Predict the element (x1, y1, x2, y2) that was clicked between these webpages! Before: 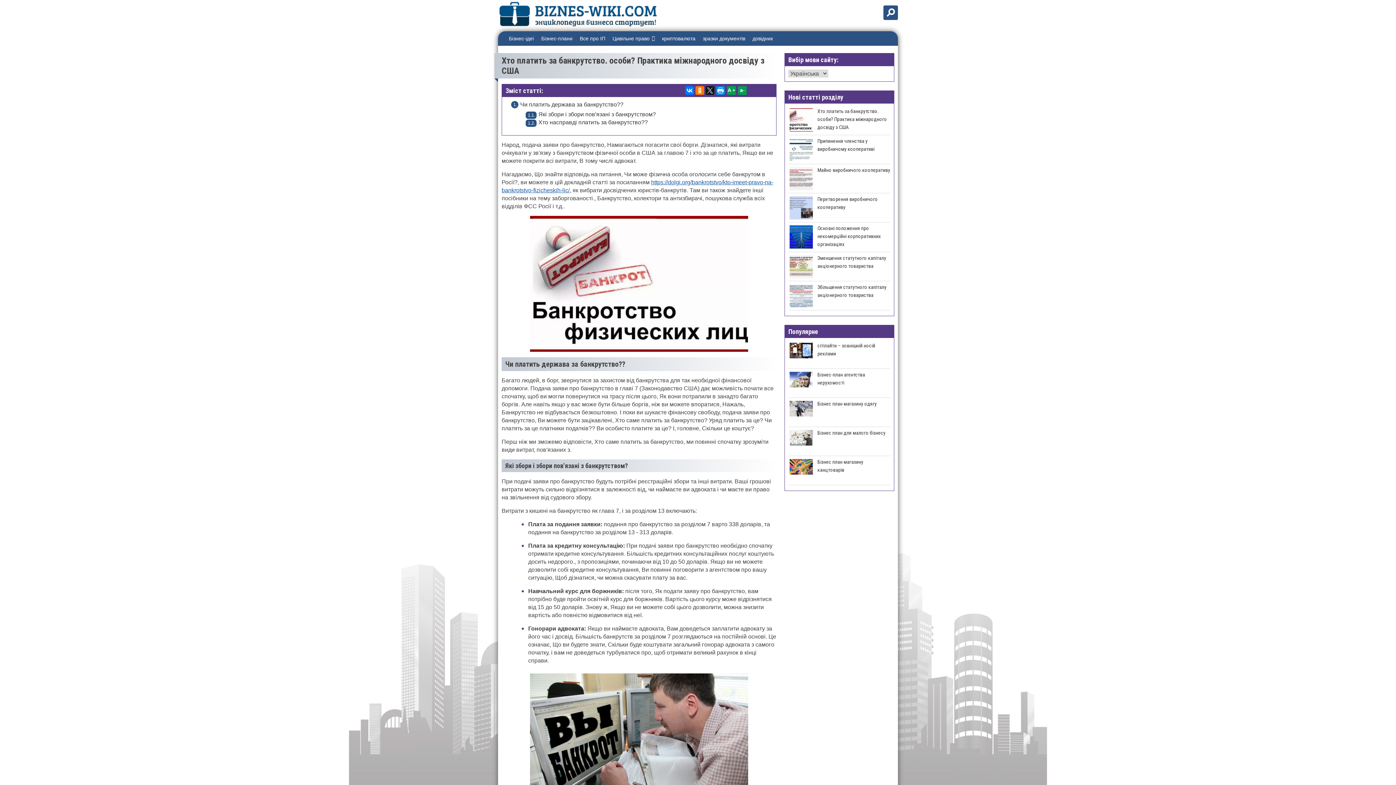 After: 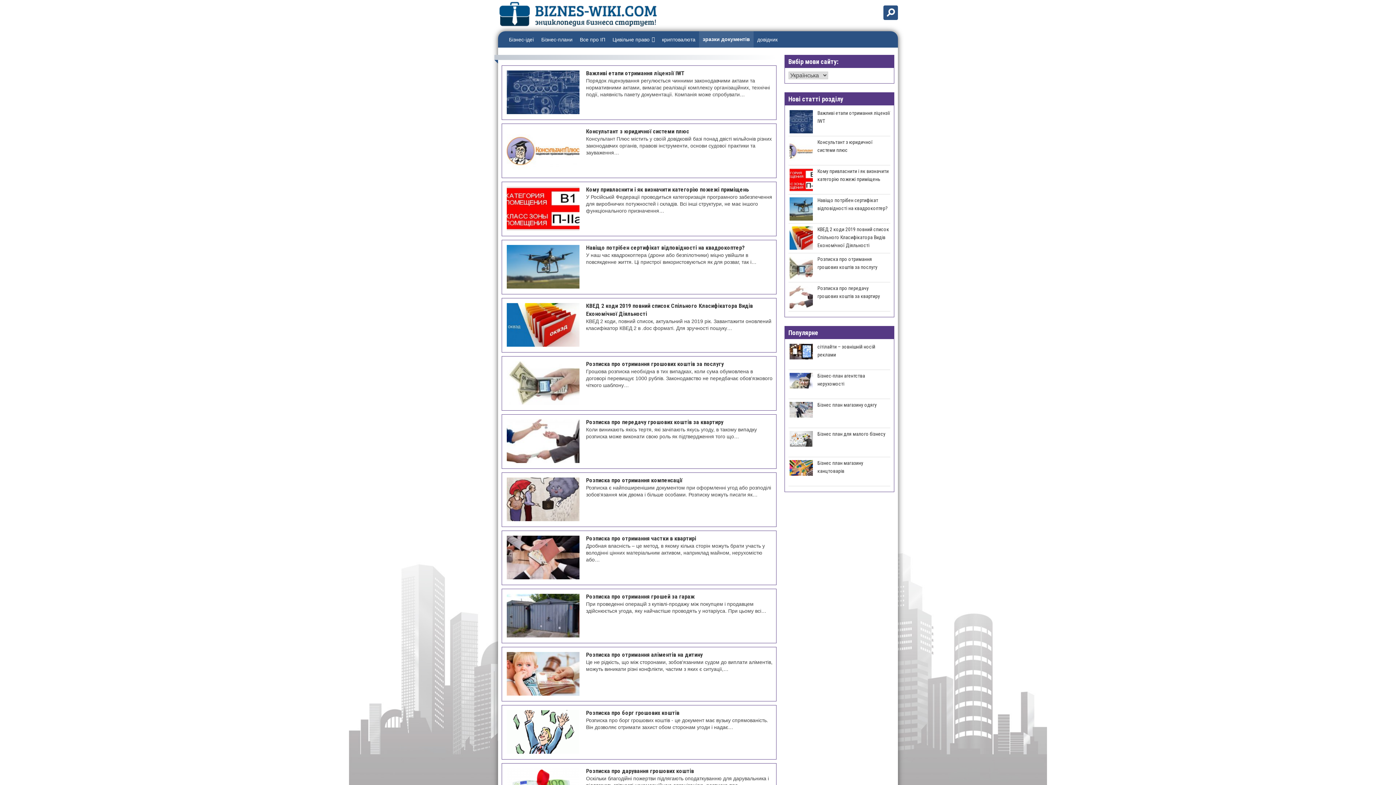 Action: bbox: (699, 31, 749, 45) label: зразки документів